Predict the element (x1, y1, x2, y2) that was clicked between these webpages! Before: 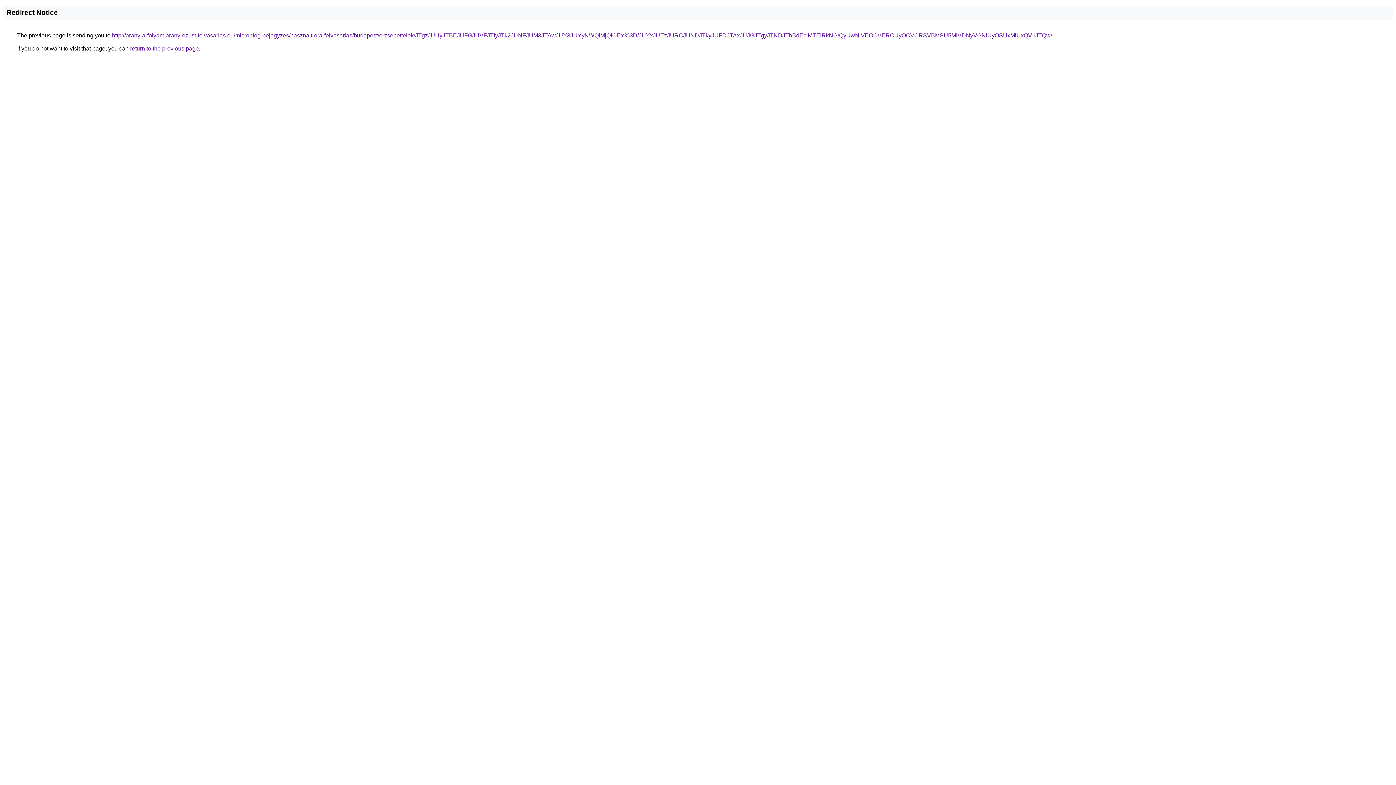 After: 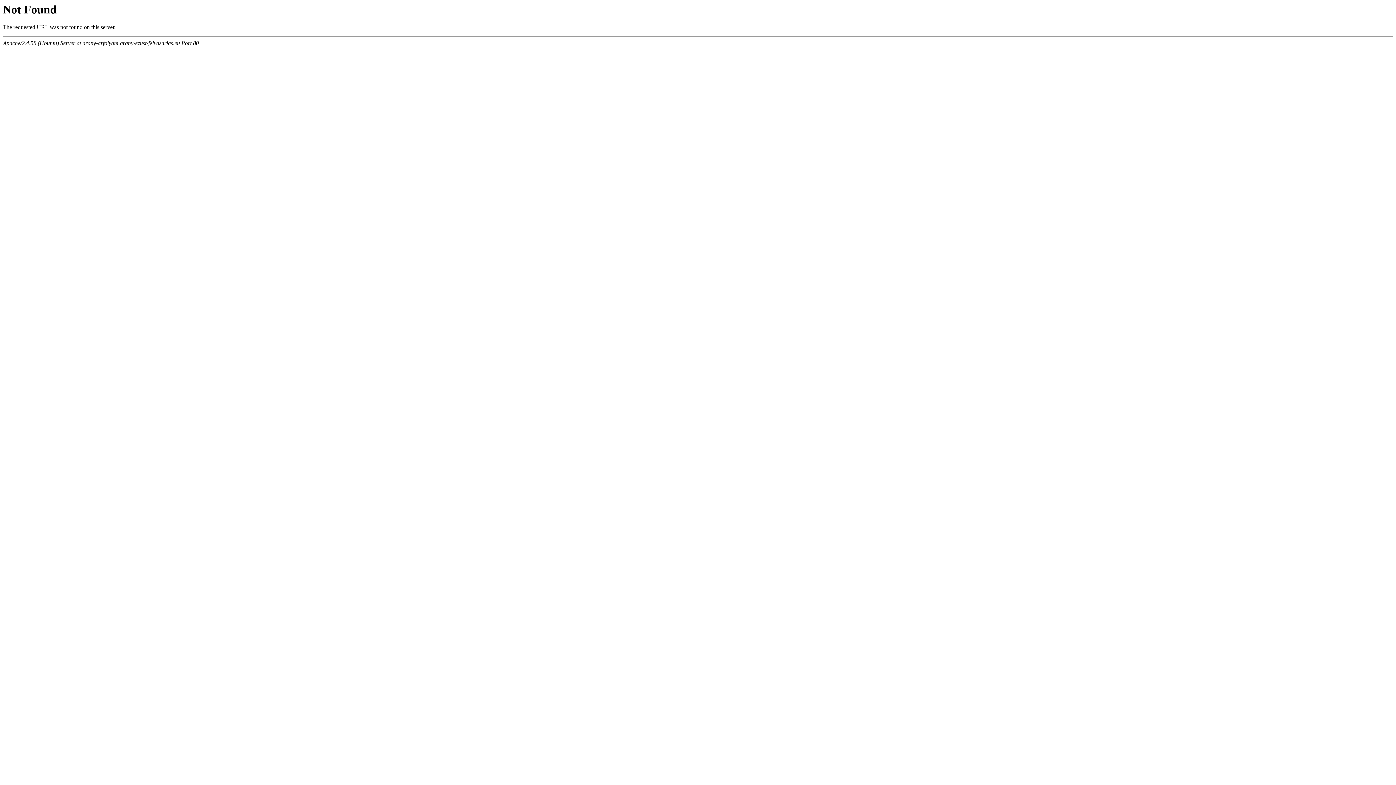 Action: label: http://arany-arfolyam.arany-ezust-felvasarlas.eu/microblog-bejegyzes/hasznalt-ora-felvasarlas/budapest/erzsebettelek/JTgzJUUyJTBEJUFGJUVFJTIyJTk2JUNFJUM3JTAwJUY3JUYyNWQlMjQlOEY%3D/JUYxJUEzJURCJUNDJTkyJUFDJTAxJUJGJTgyJTNDJThBdEclMTElRkNG/QyUwNiVEOCVERCUyOCVCRSVBMSU5MiVDNyVGNiUyOSUxMiUxQVIrJTQw/ bbox: (112, 32, 1052, 38)